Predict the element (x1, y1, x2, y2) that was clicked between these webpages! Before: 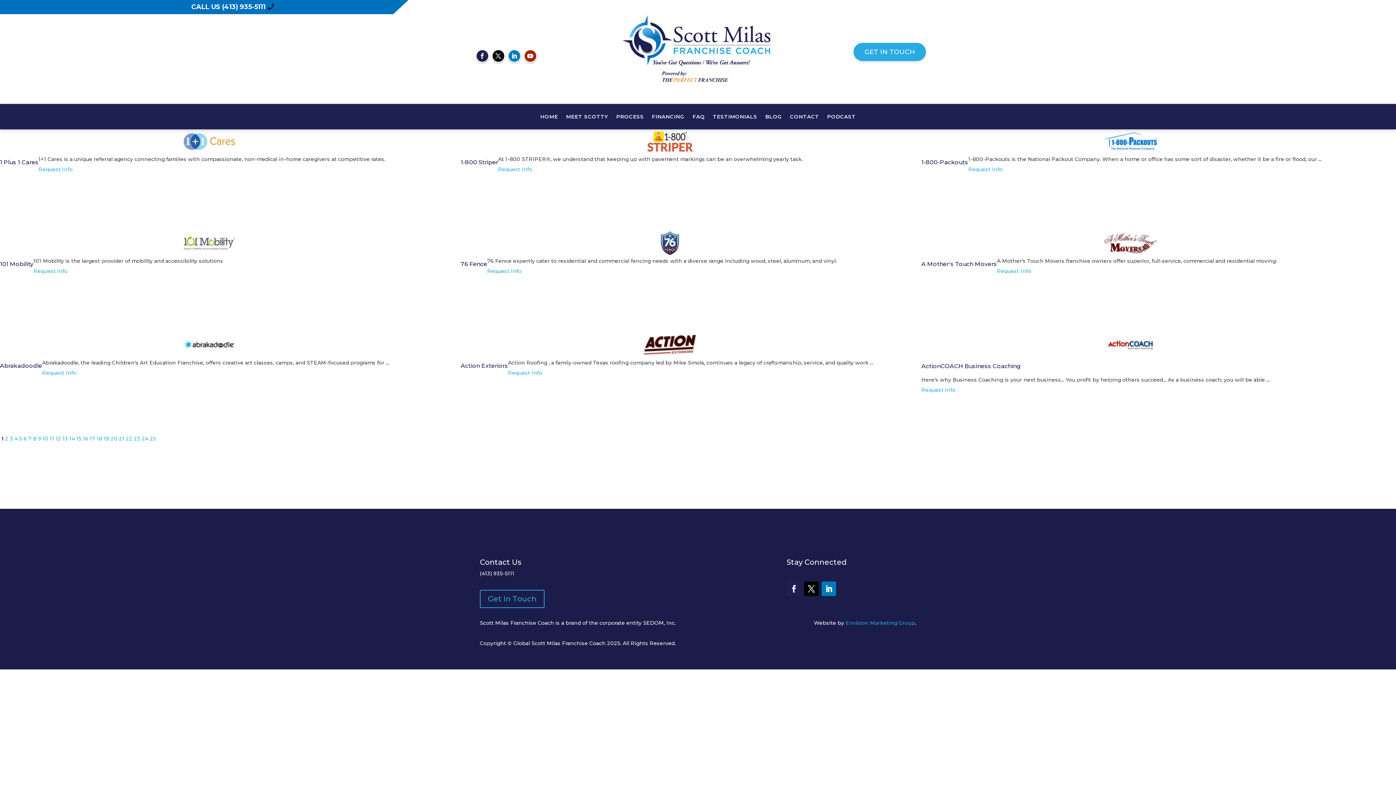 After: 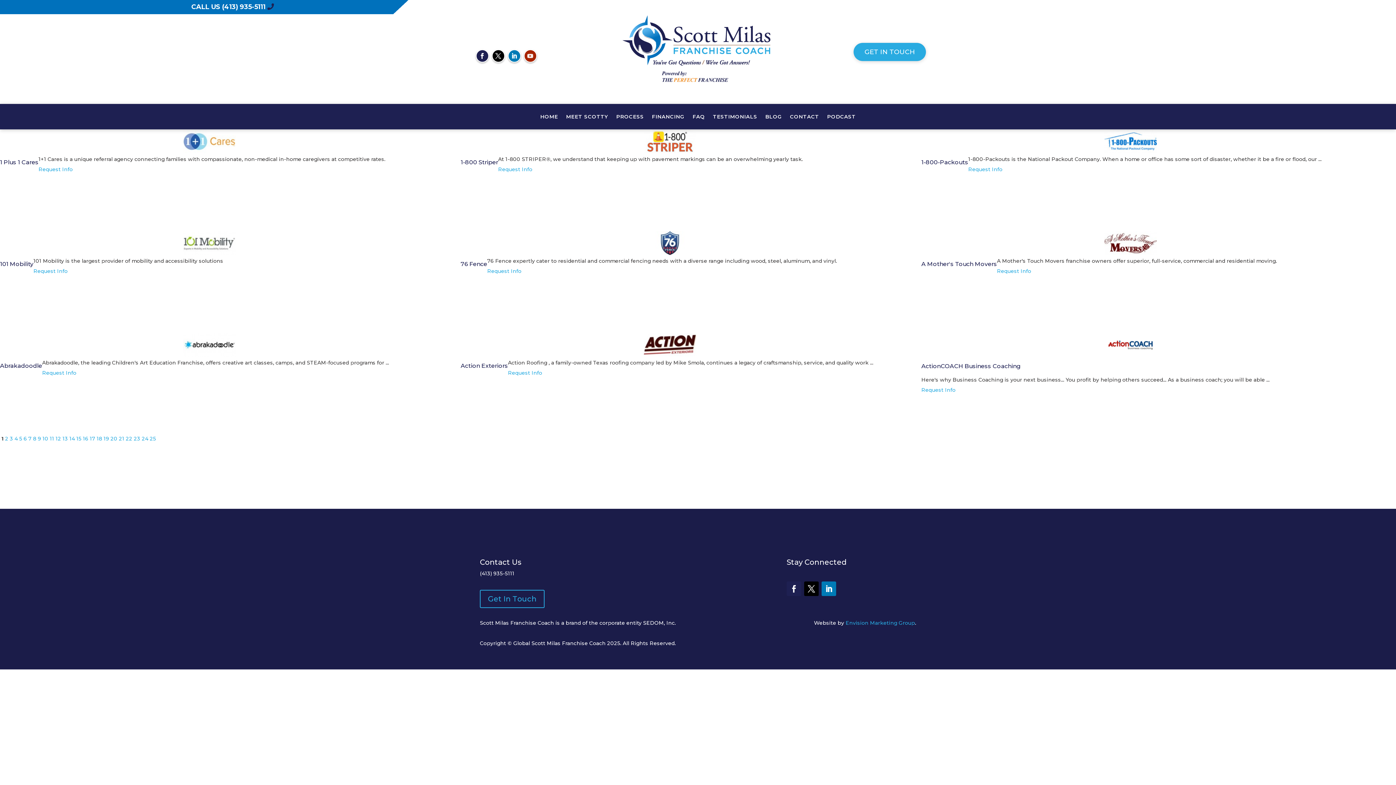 Action: bbox: (523, 49, 536, 62)